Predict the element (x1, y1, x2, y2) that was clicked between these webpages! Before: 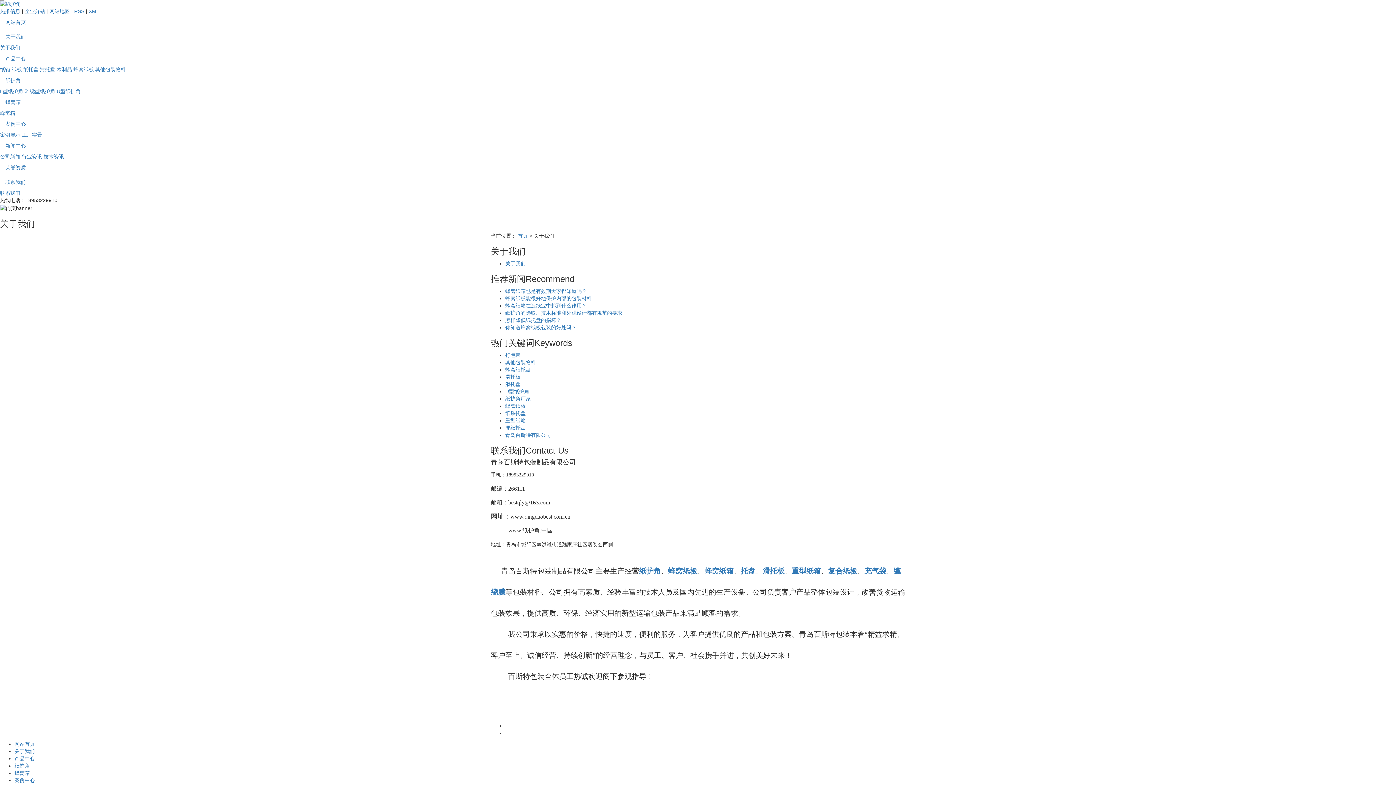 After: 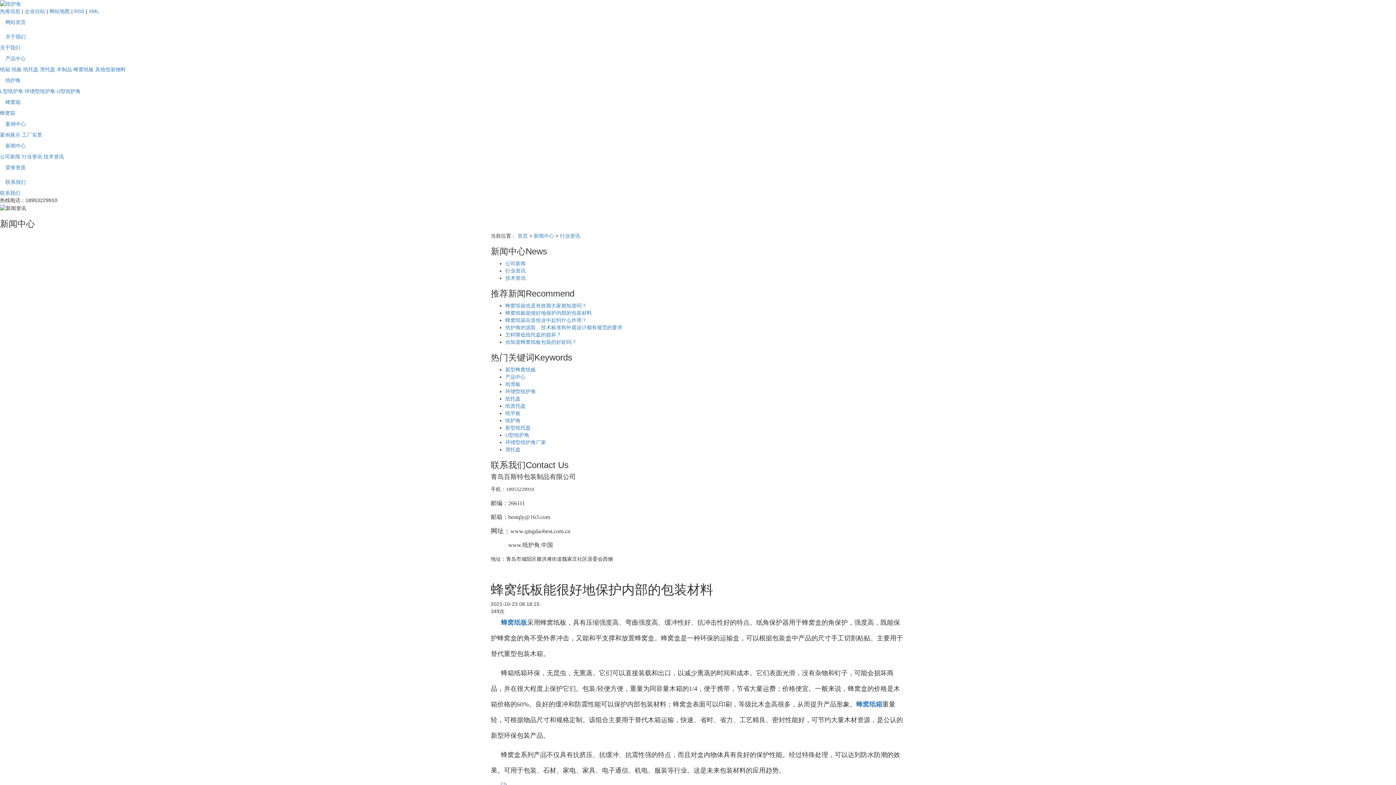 Action: label: 蜂窝纸板能很好地保护内部的包装材料 bbox: (505, 295, 592, 301)